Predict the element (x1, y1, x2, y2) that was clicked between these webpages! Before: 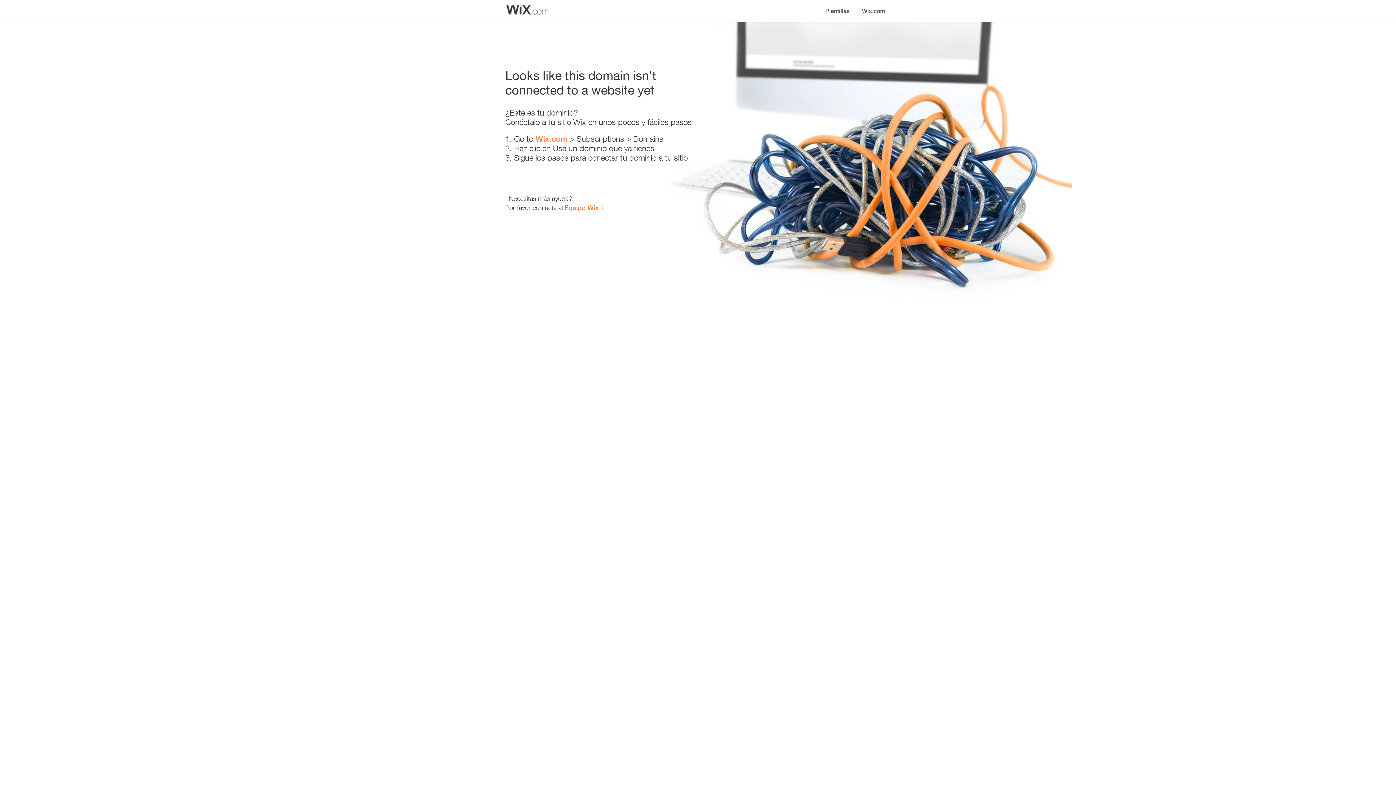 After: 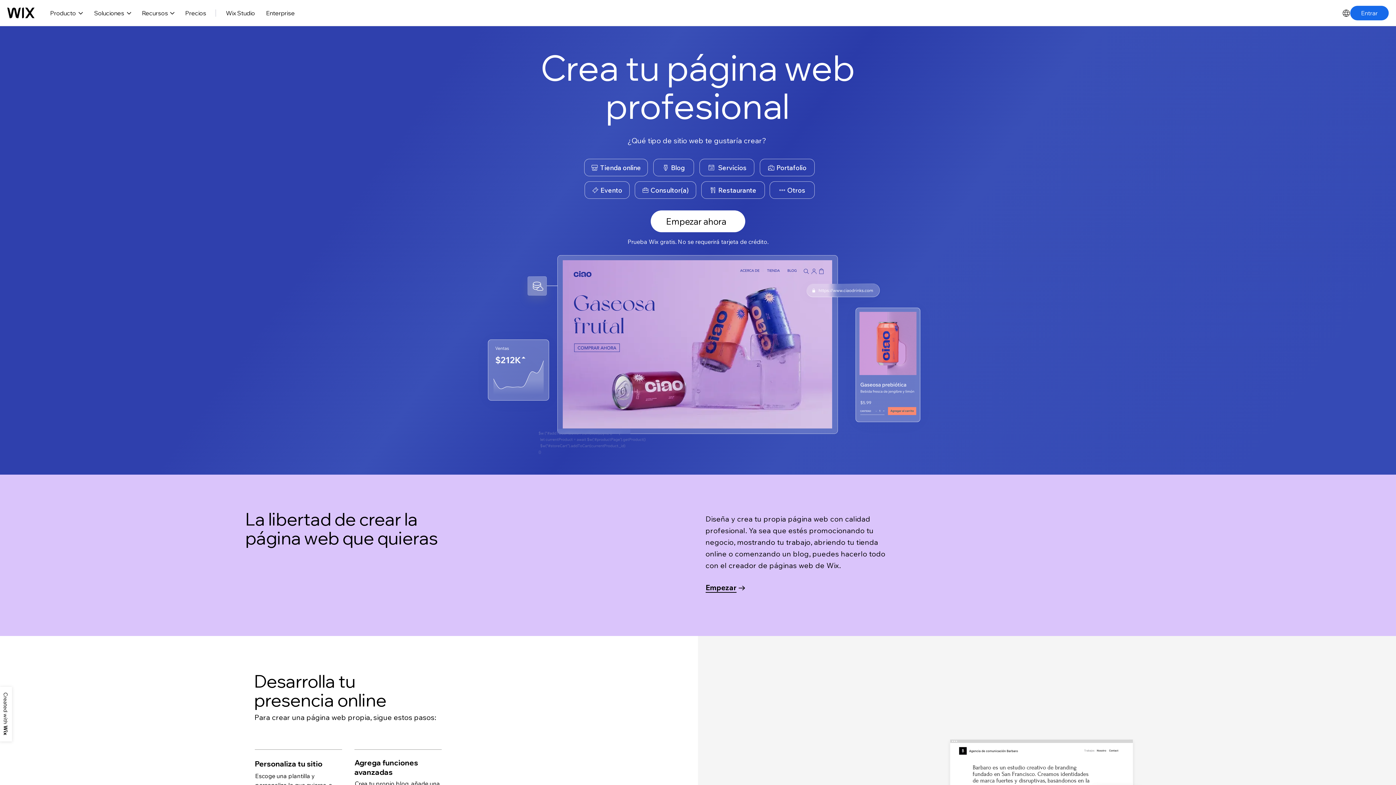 Action: bbox: (535, 134, 567, 143) label: Wix.com